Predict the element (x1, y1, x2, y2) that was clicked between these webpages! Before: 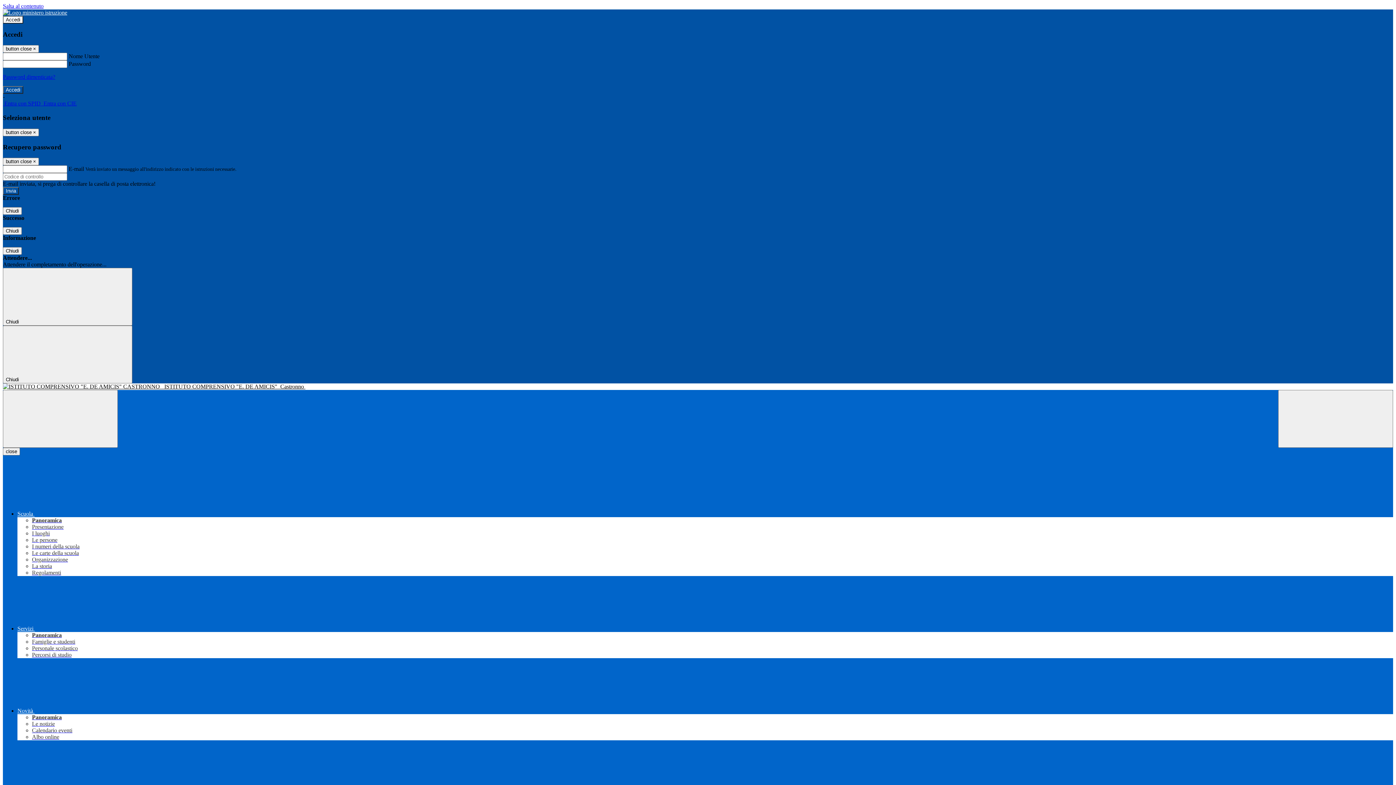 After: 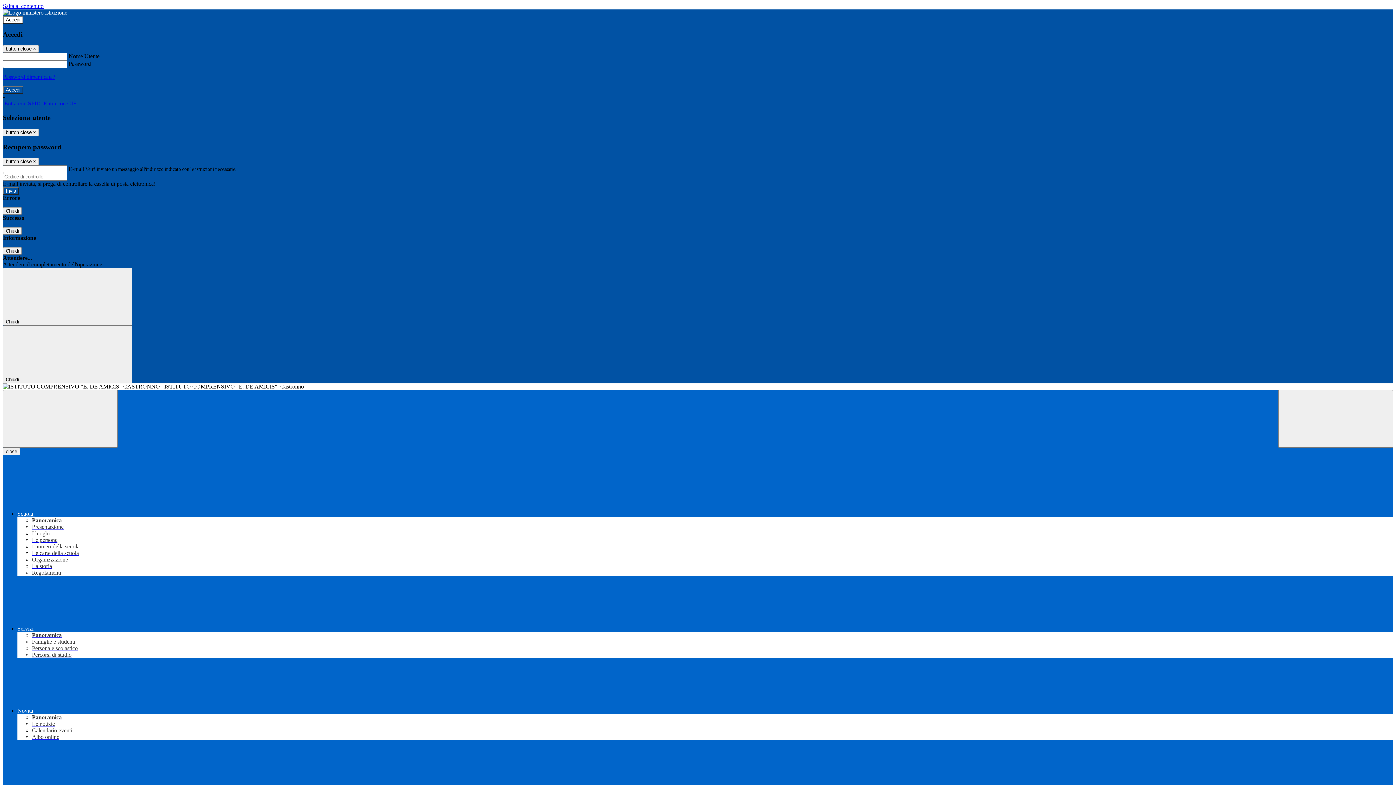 Action: label: Panoramica bbox: (32, 714, 61, 720)